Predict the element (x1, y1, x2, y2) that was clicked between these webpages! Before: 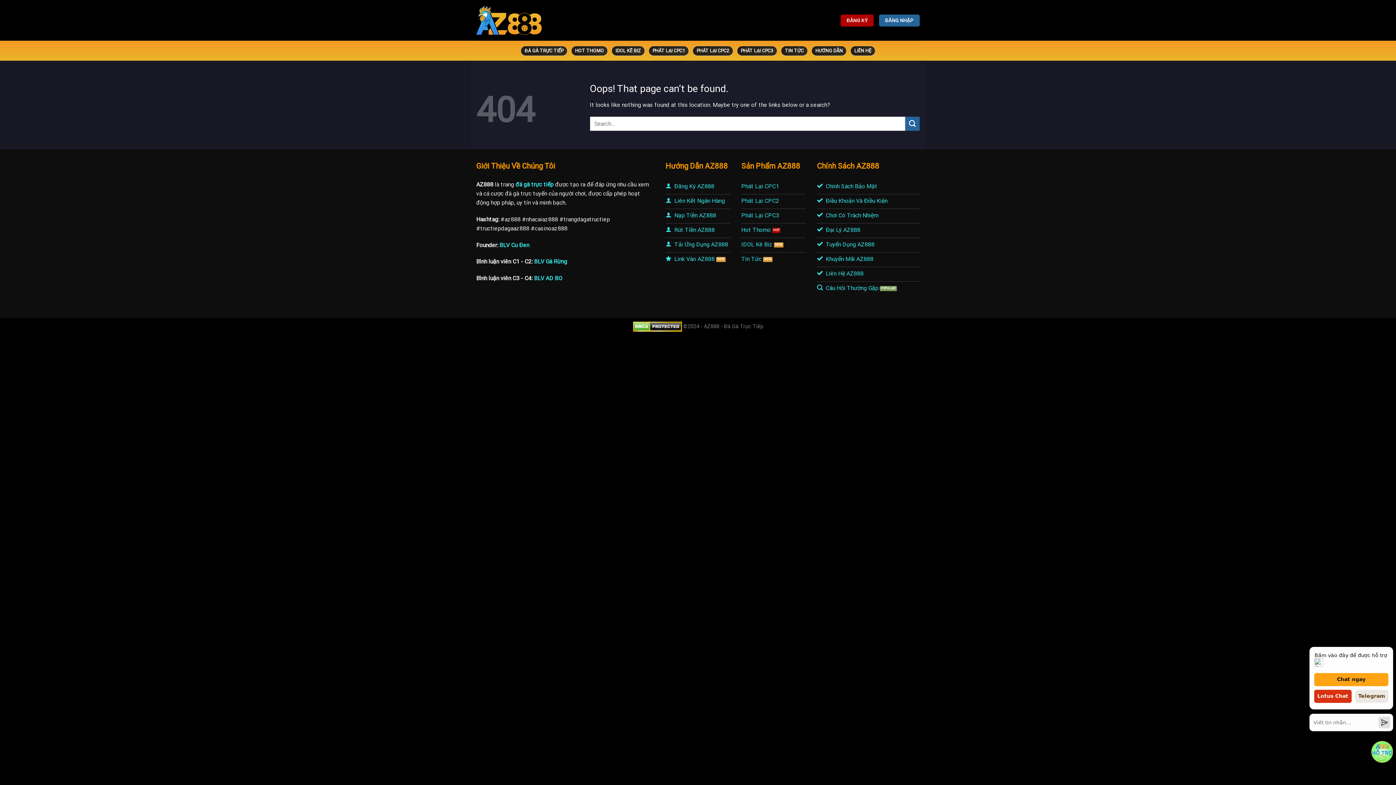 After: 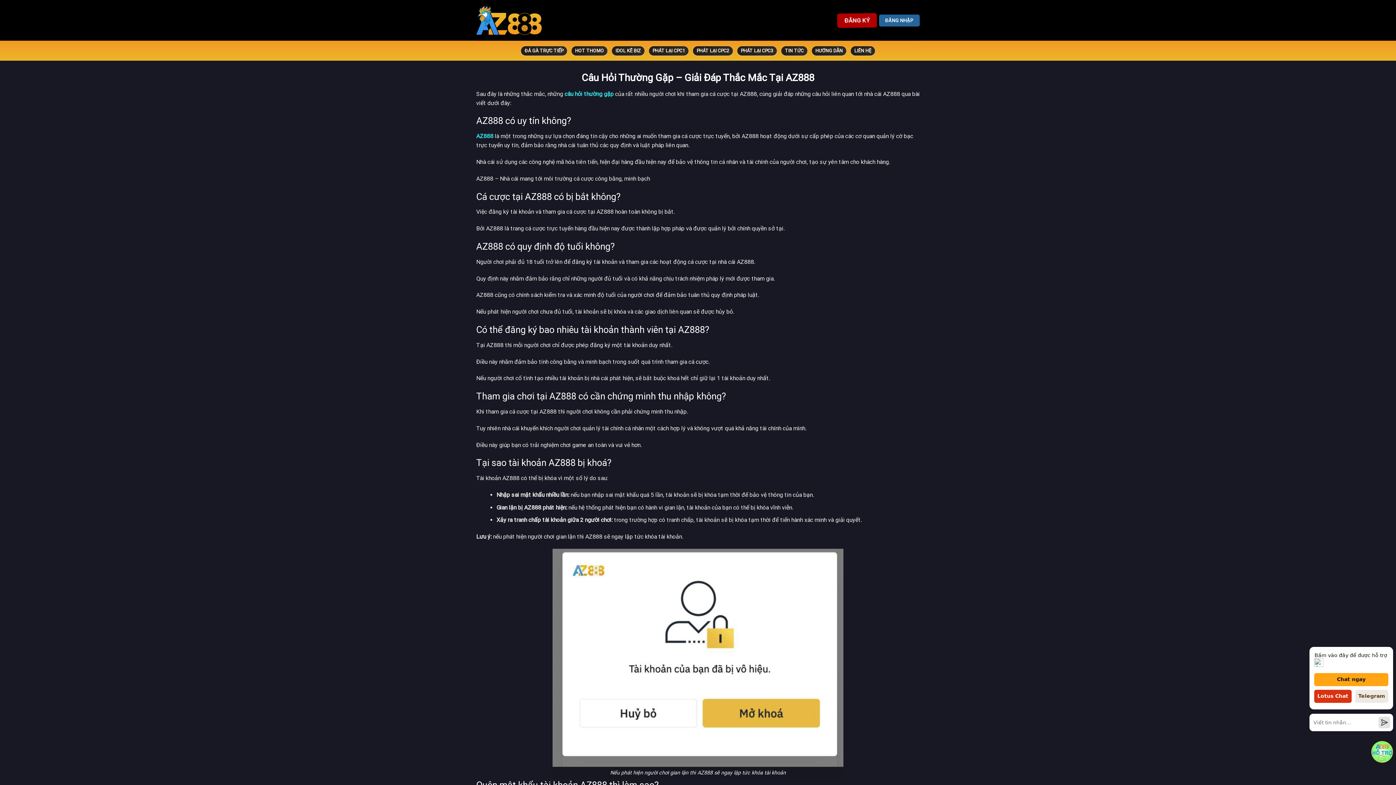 Action: bbox: (817, 281, 919, 296) label: Câu Hỏi Thường Gặp